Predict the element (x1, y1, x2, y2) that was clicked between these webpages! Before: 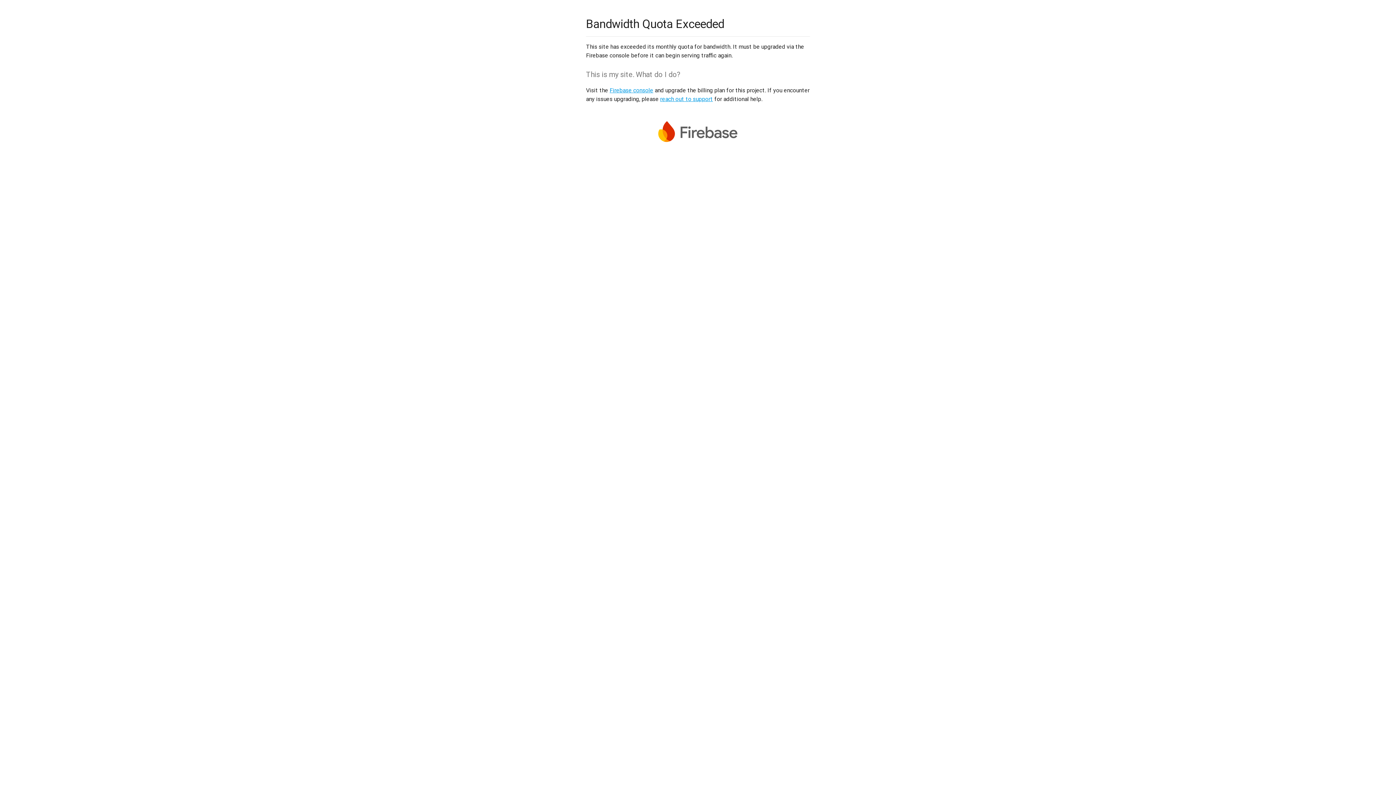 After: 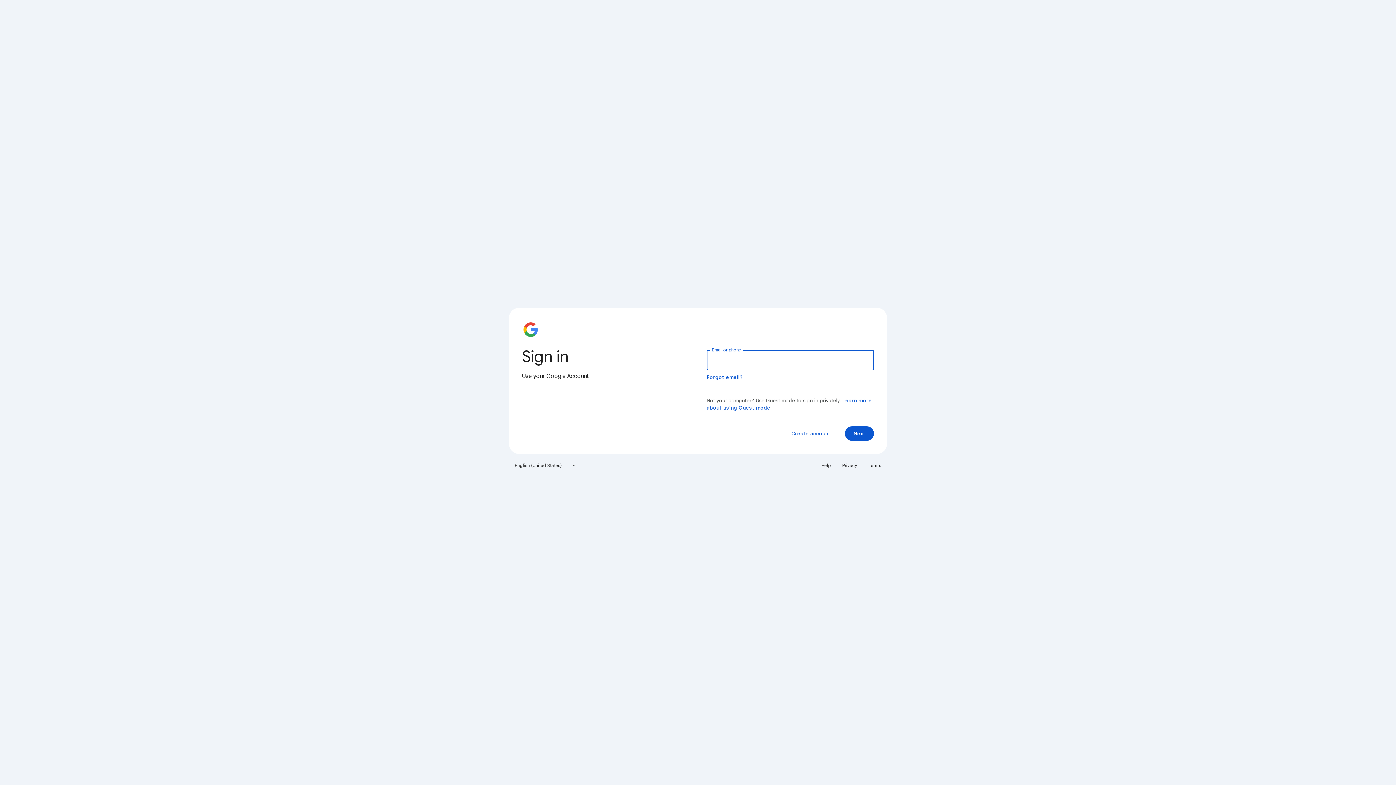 Action: bbox: (609, 86, 653, 93) label: Firebase console